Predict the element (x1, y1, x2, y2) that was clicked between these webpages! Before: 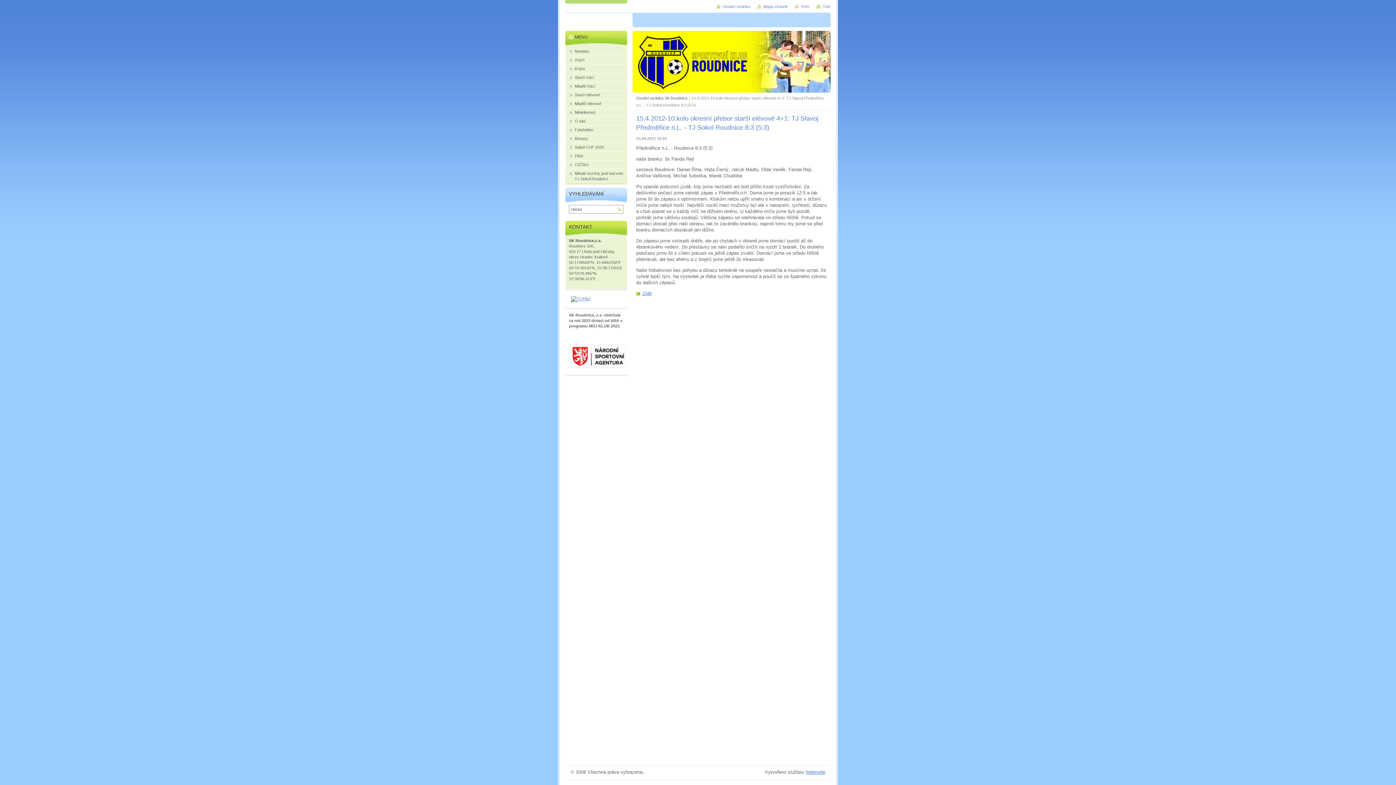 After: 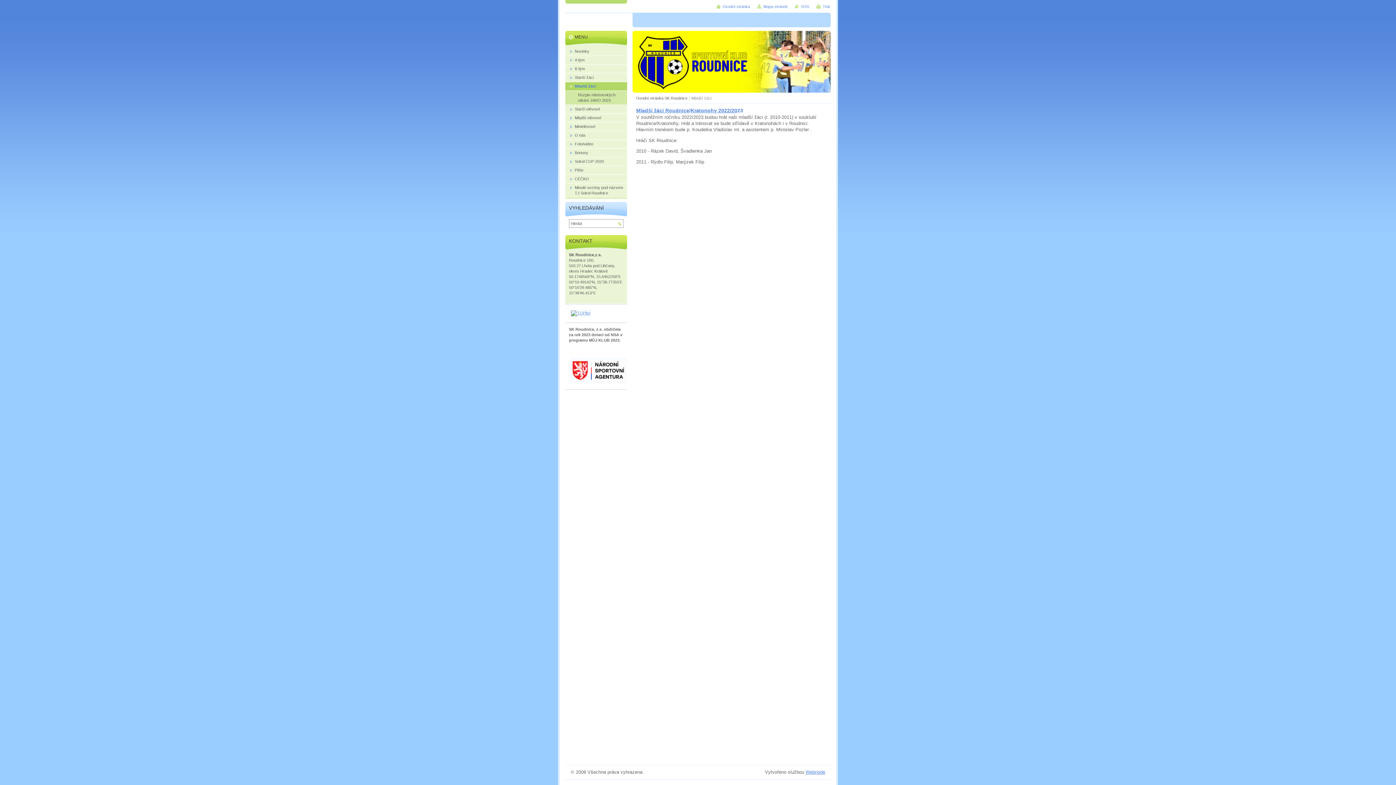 Action: bbox: (565, 82, 627, 90) label: Mladší žáci